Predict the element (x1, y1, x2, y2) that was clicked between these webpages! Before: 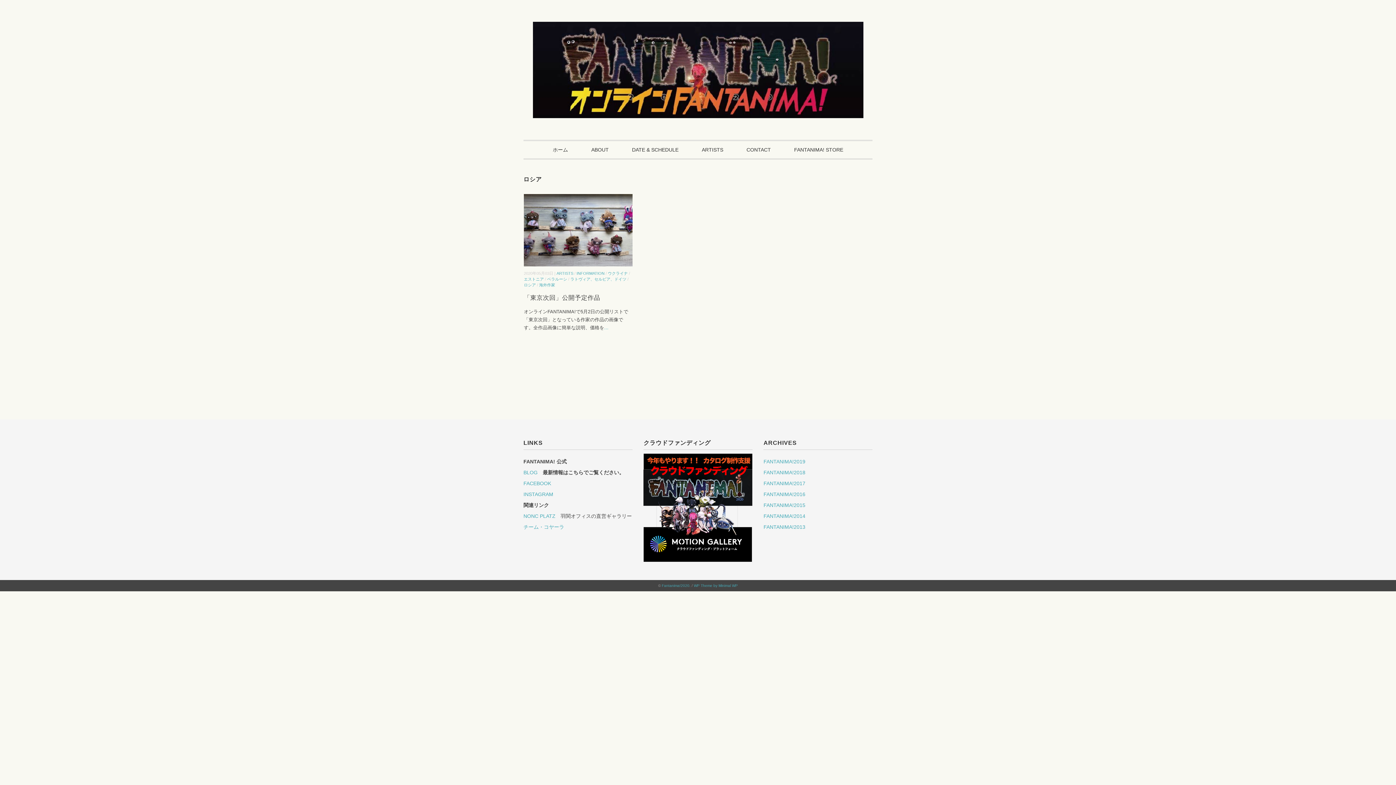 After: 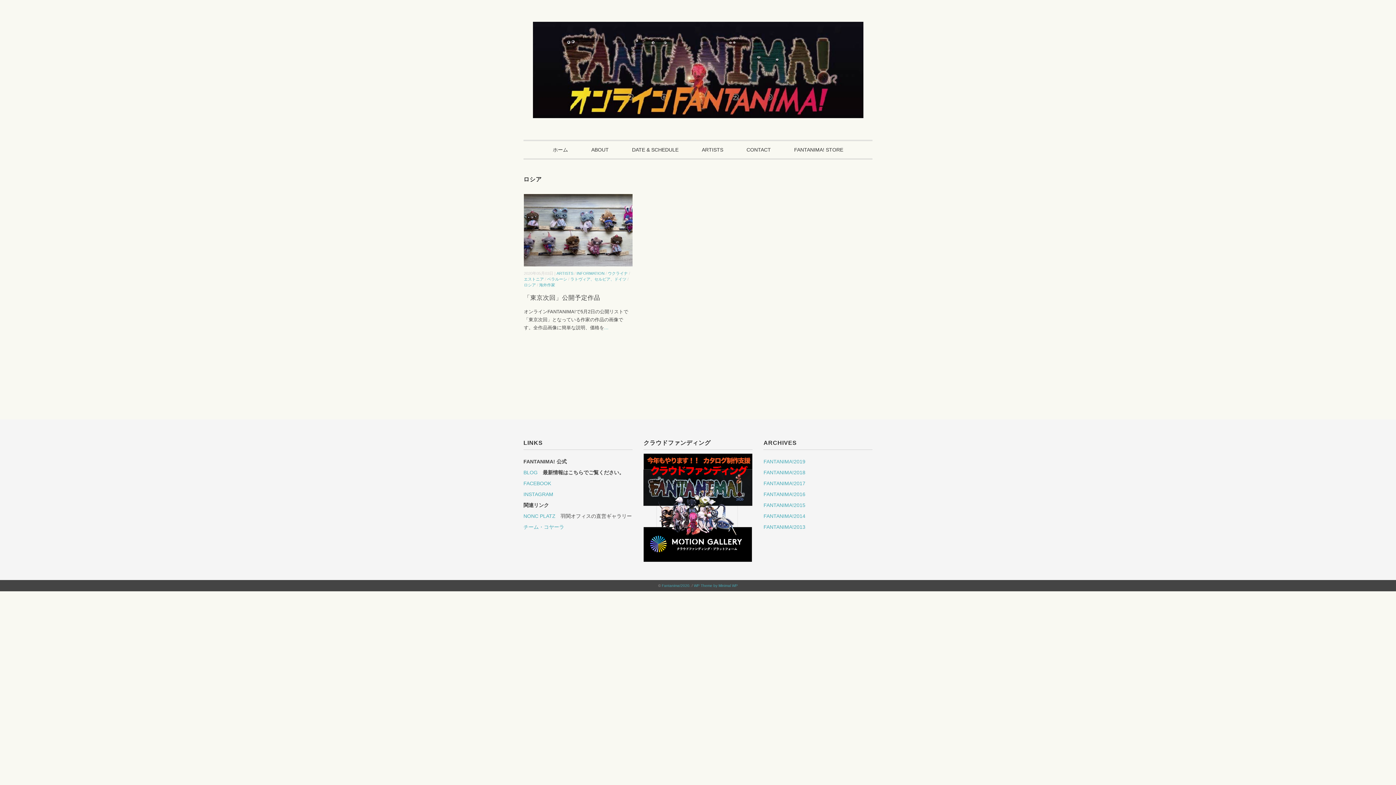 Action: label: ロシア bbox: (523, 282, 535, 287)